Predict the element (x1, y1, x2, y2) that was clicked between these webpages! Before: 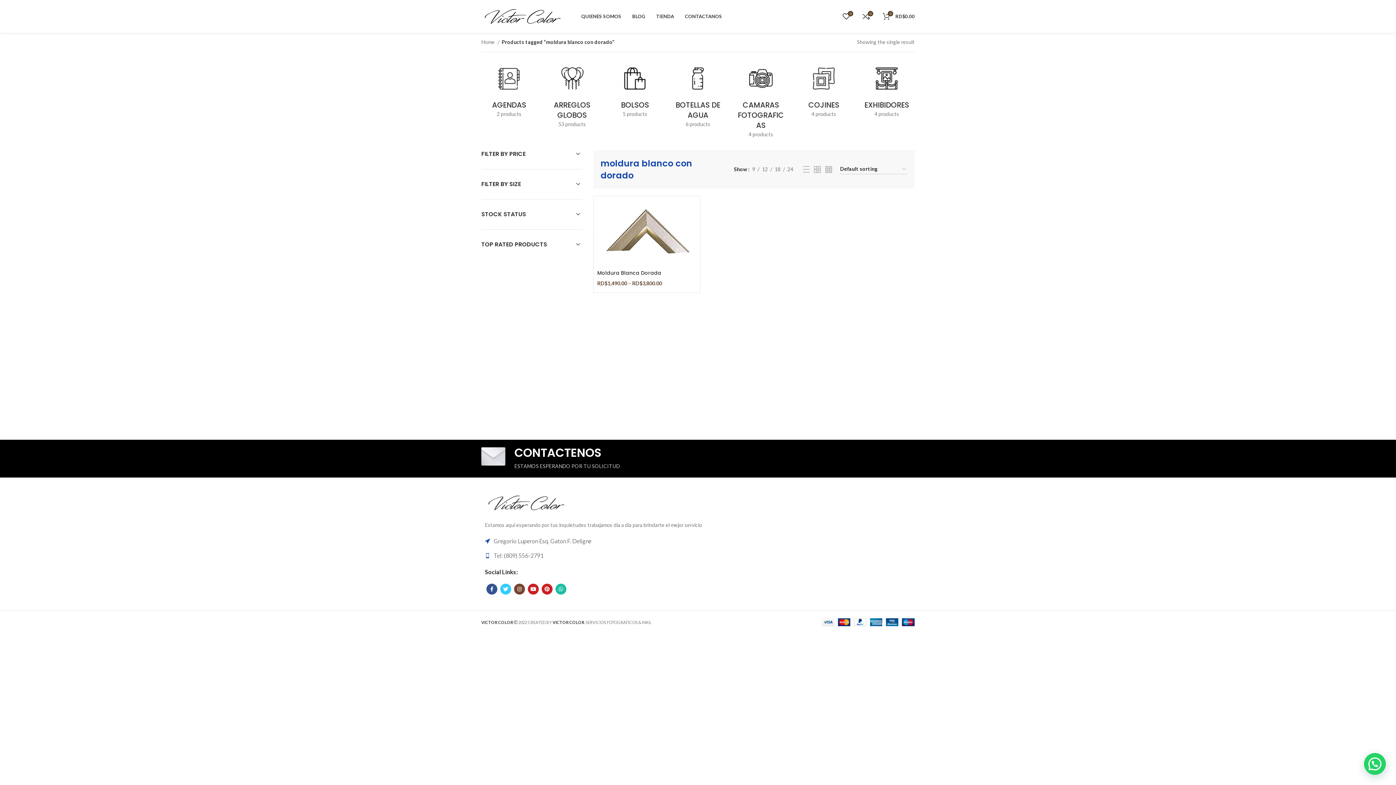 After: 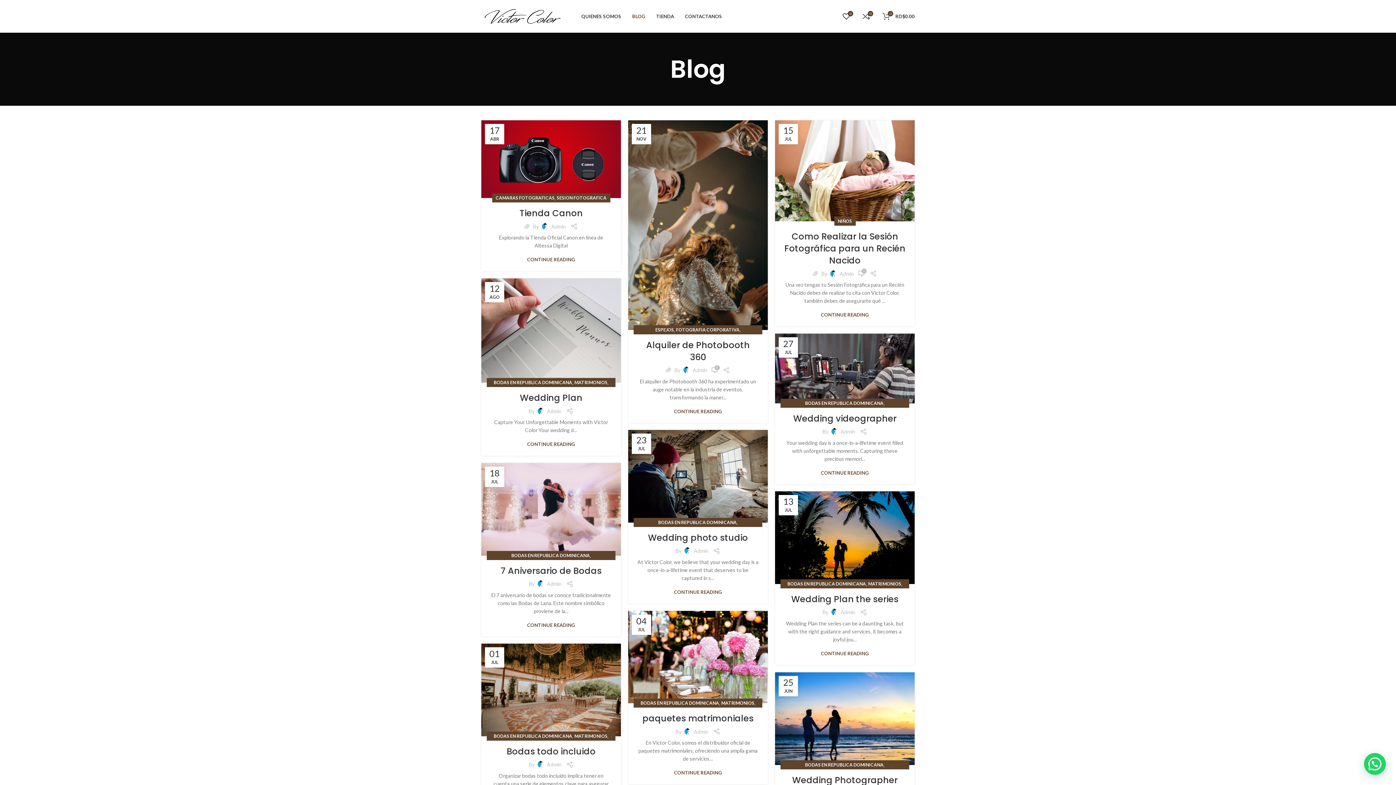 Action: label: BLOG bbox: (626, 9, 650, 23)